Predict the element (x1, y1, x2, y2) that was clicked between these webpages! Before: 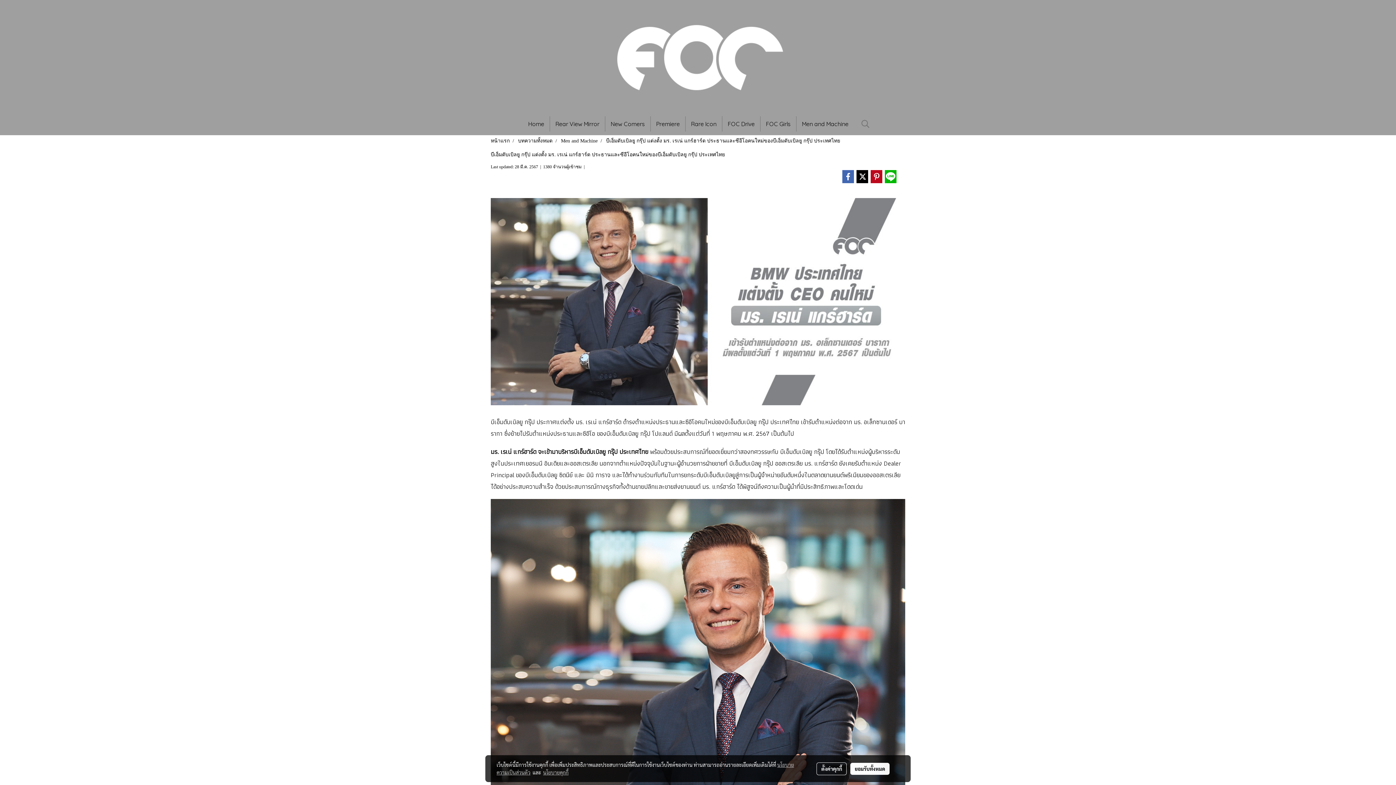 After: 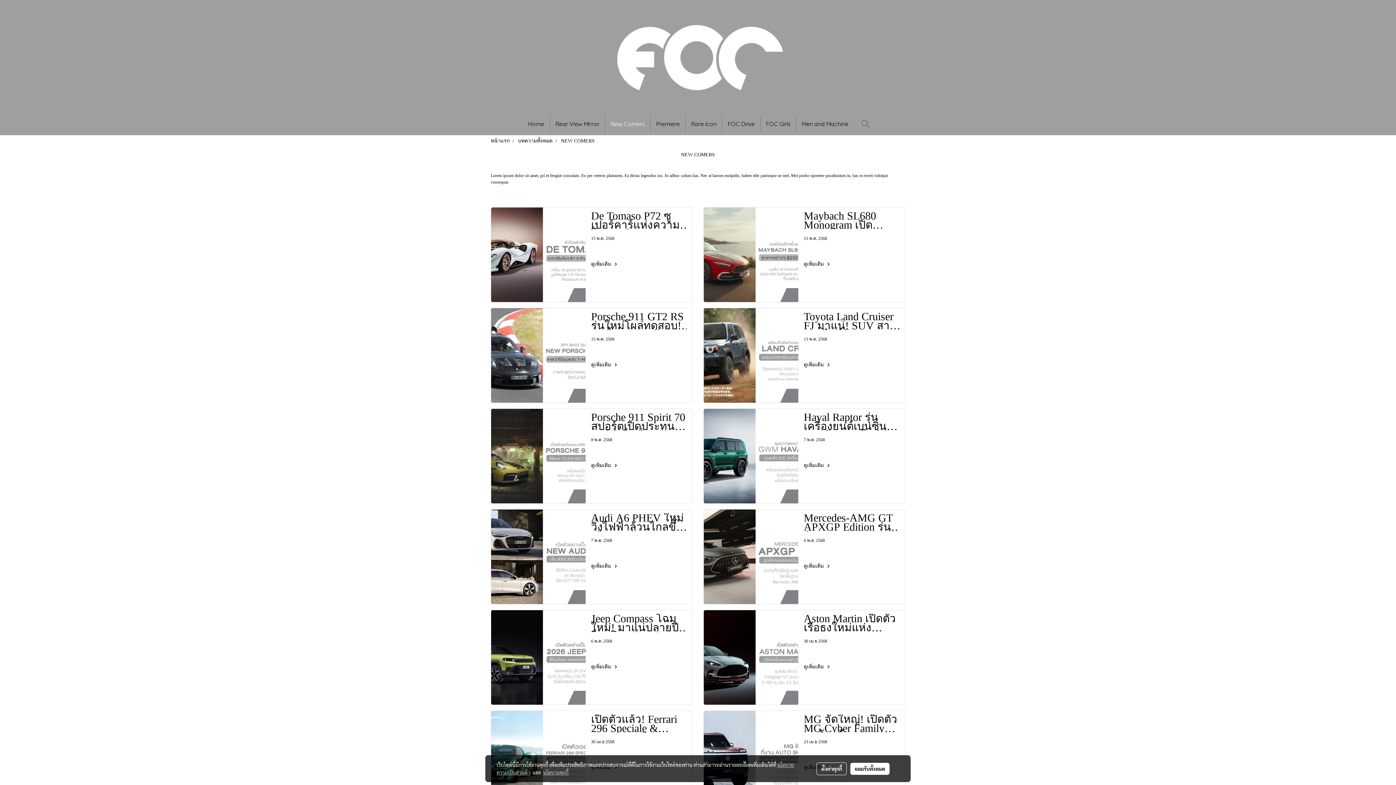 Action: label: New Comers bbox: (605, 116, 650, 131)